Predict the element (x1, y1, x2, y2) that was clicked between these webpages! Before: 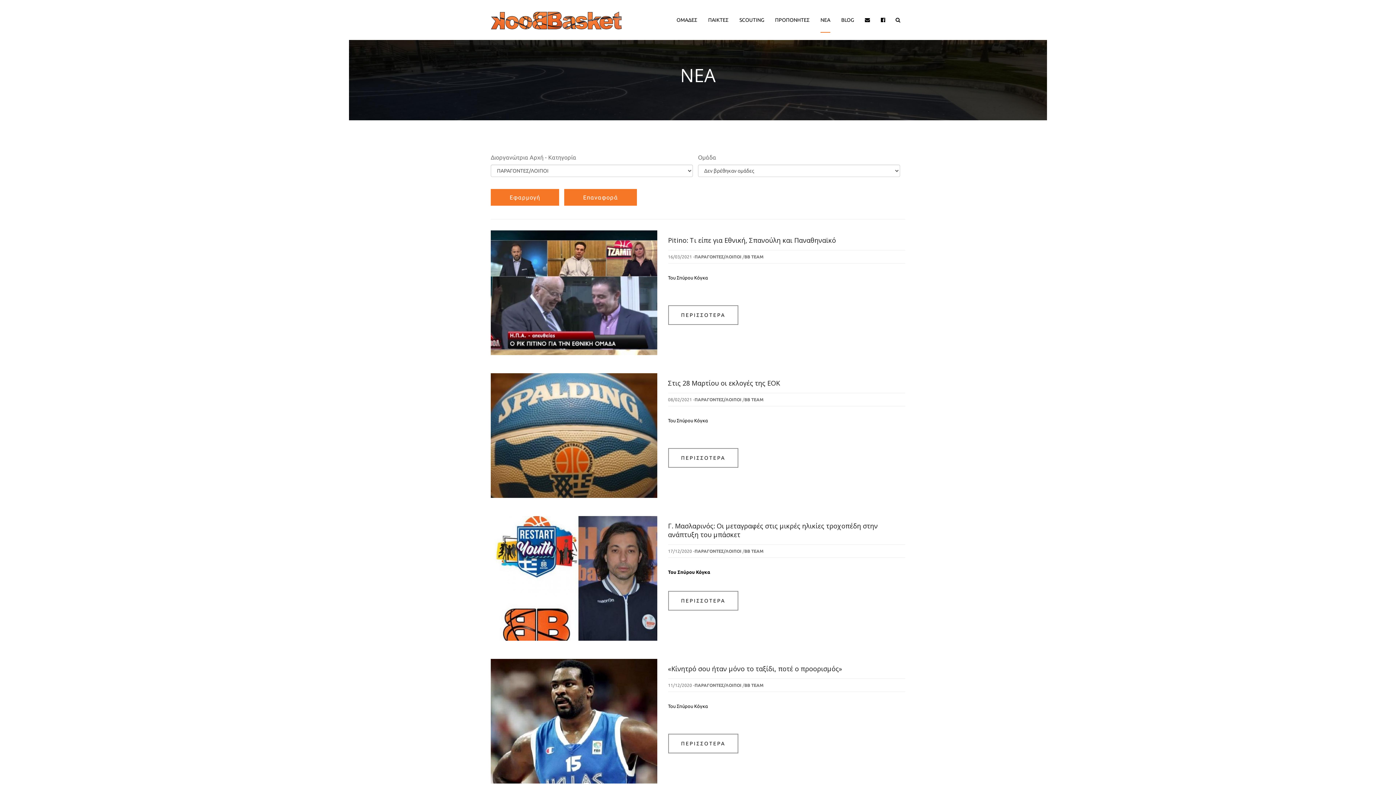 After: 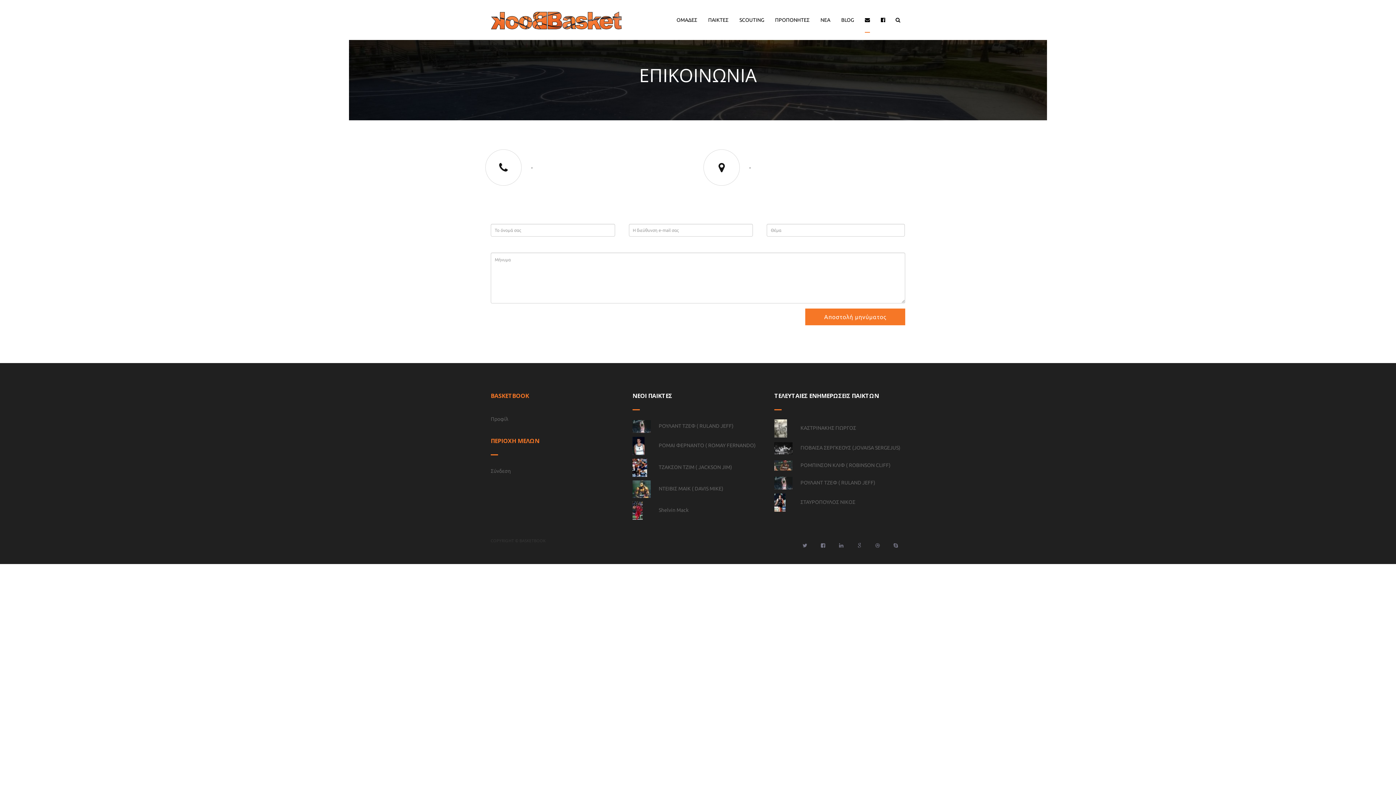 Action: bbox: (865, 0, 870, 40)